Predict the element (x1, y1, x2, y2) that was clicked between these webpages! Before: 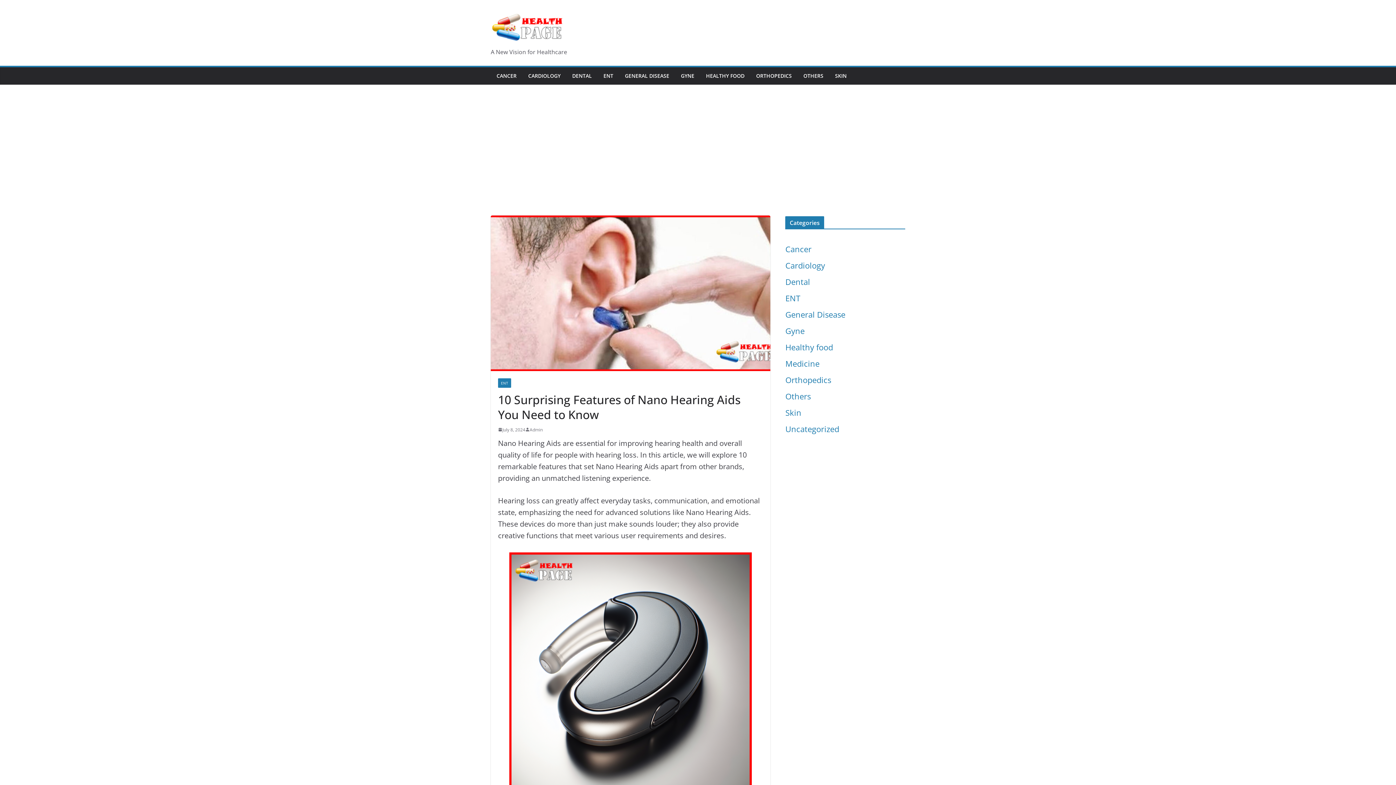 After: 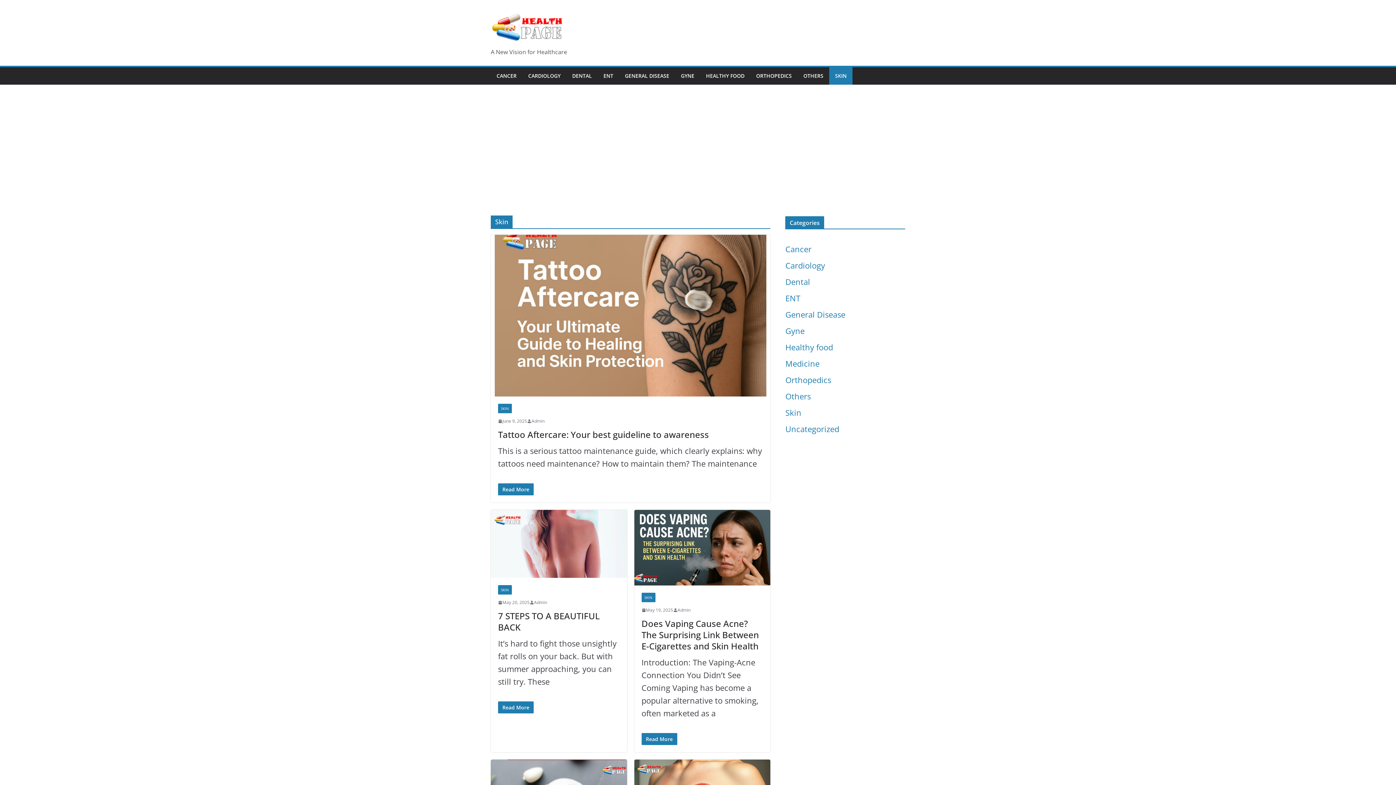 Action: bbox: (785, 407, 801, 418) label: Skin